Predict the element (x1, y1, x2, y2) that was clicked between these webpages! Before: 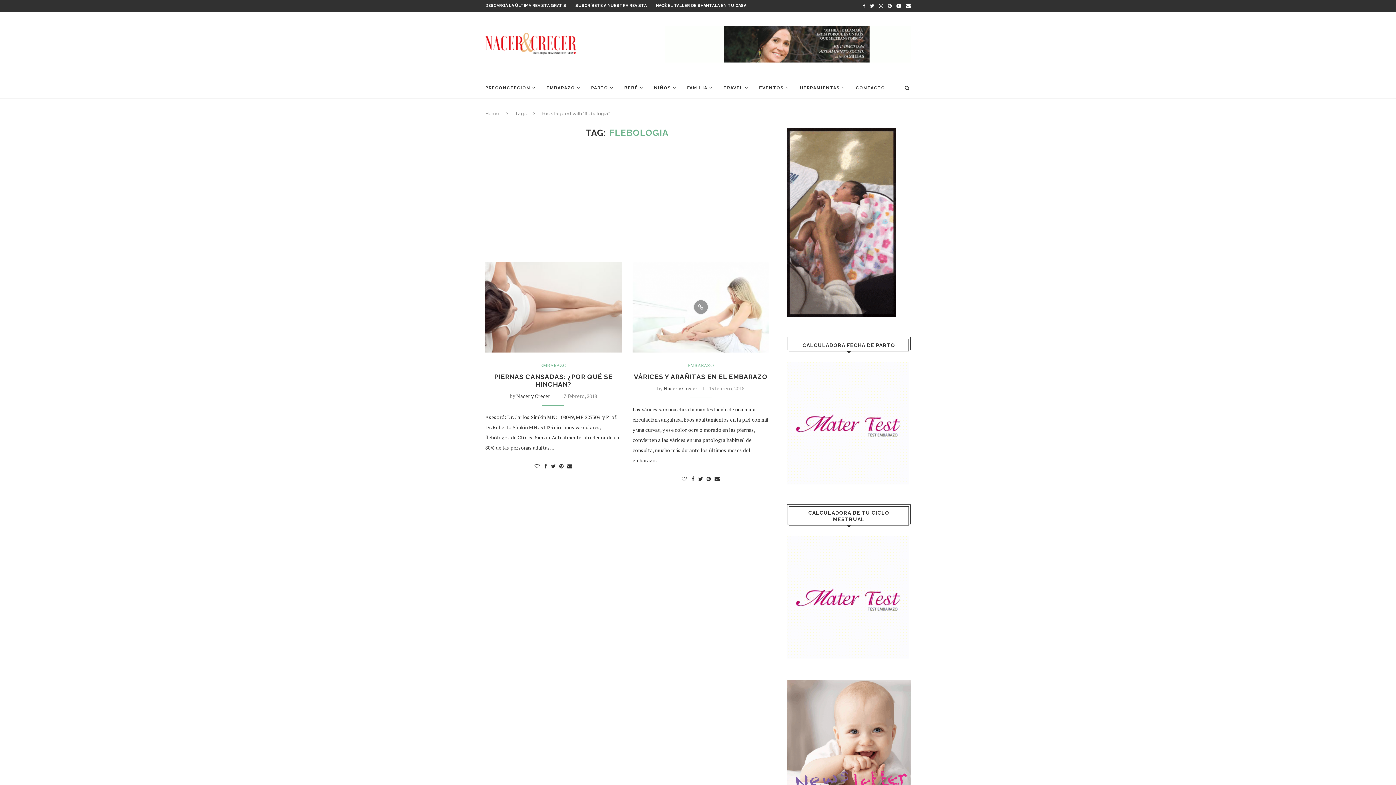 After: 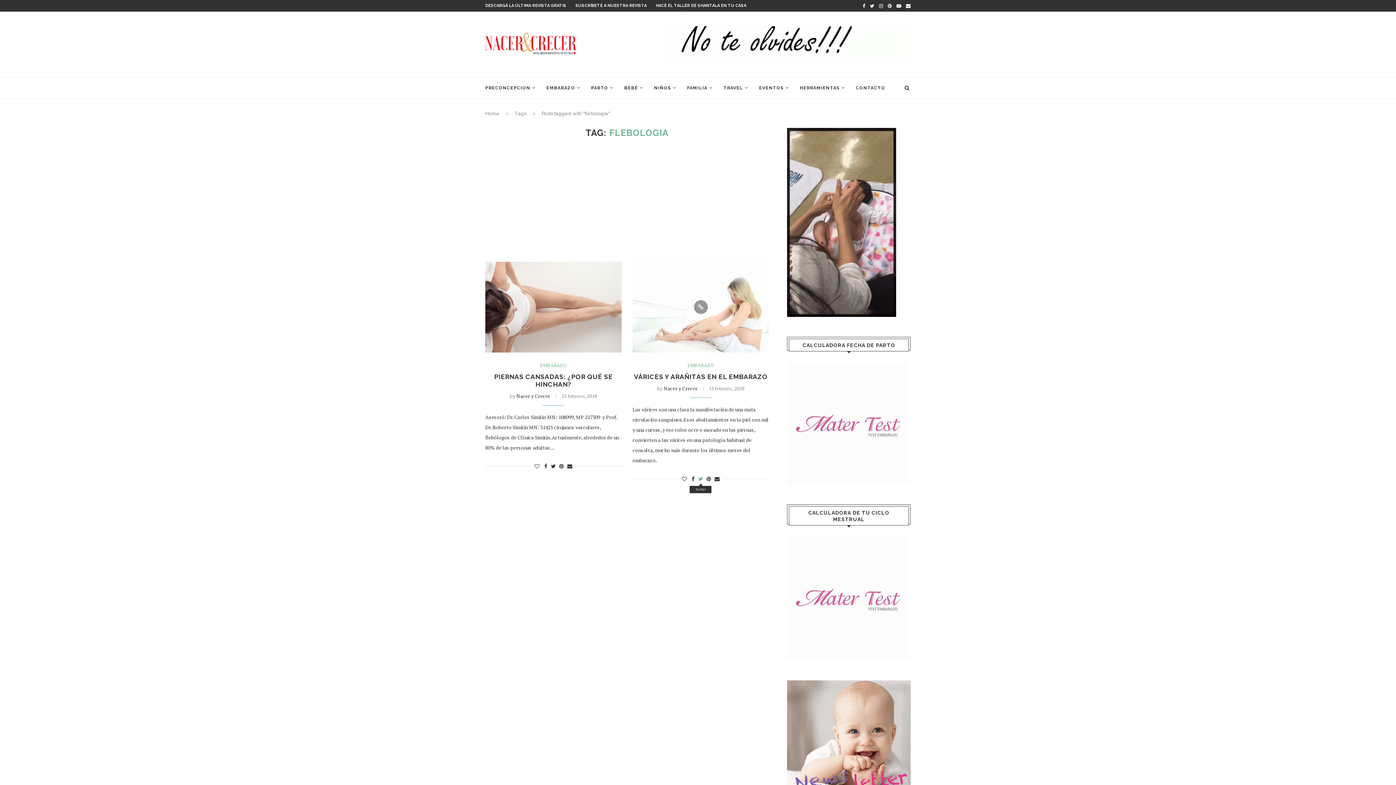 Action: bbox: (698, 475, 703, 482)